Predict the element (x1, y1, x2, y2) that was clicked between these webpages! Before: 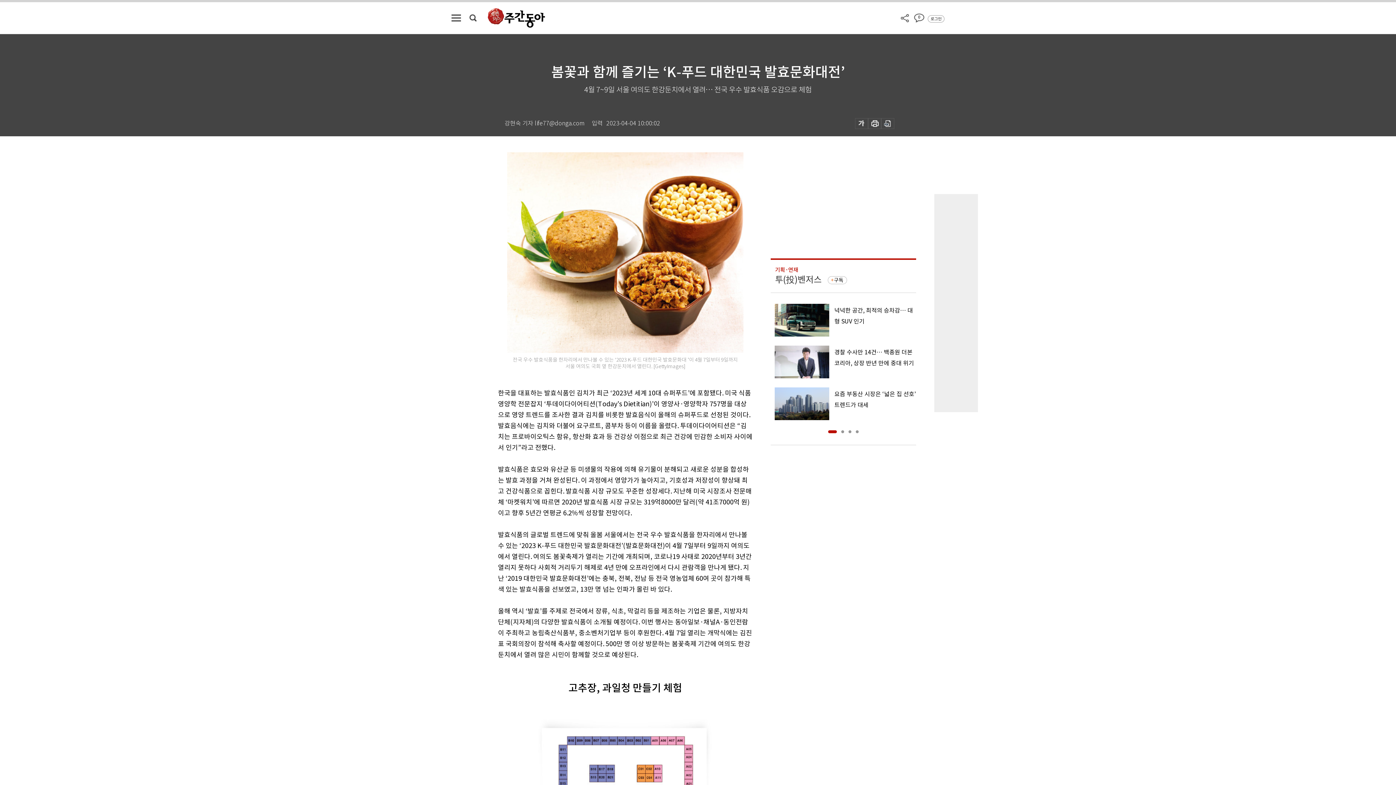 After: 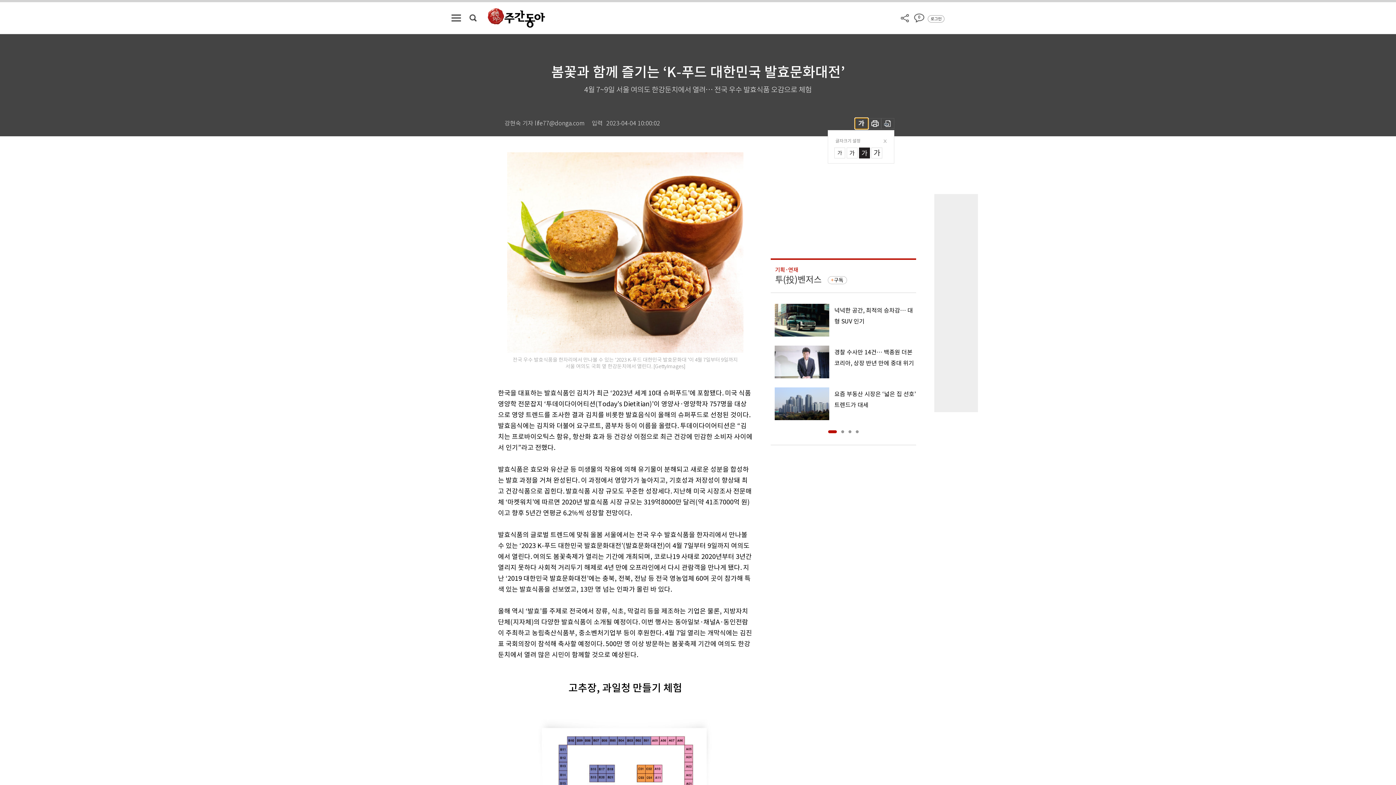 Action: bbox: (855, 118, 868, 129)